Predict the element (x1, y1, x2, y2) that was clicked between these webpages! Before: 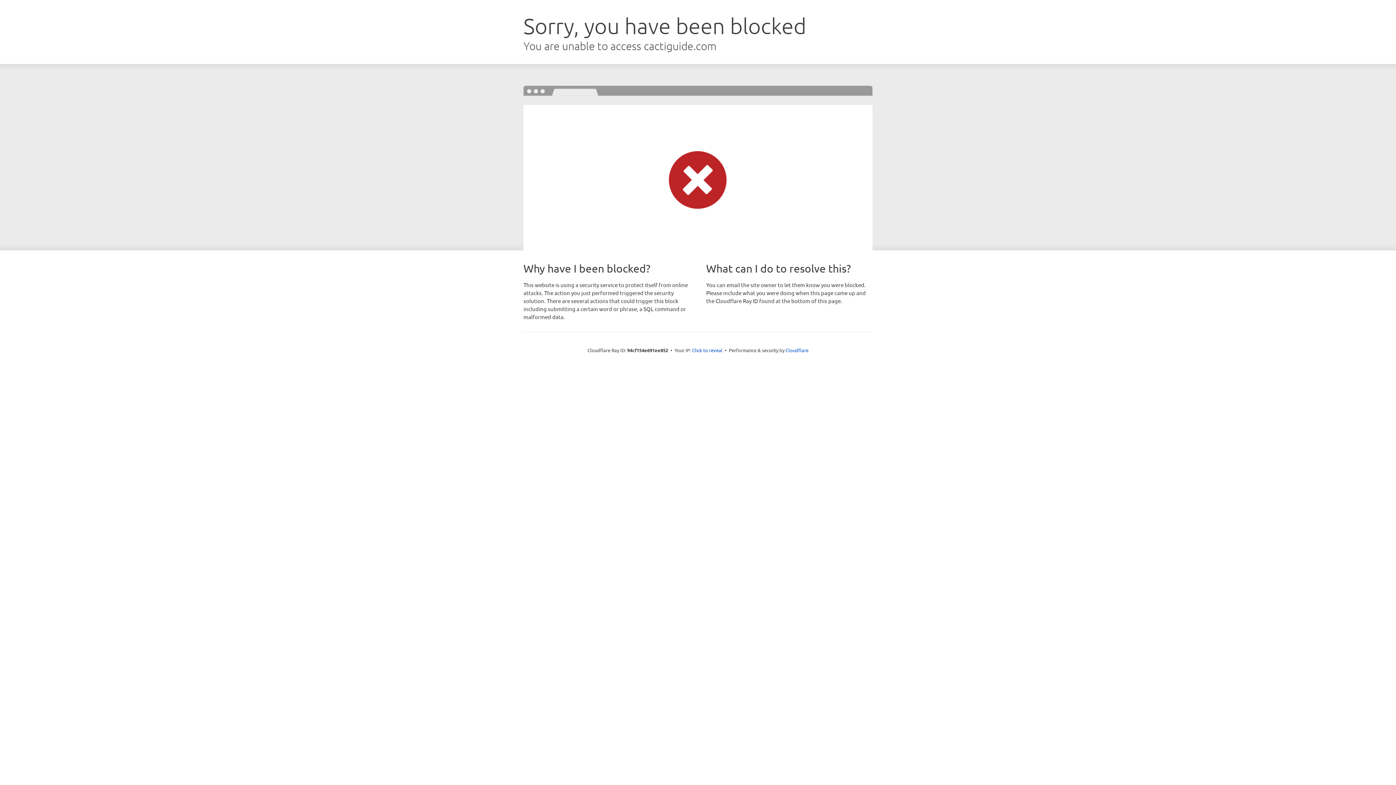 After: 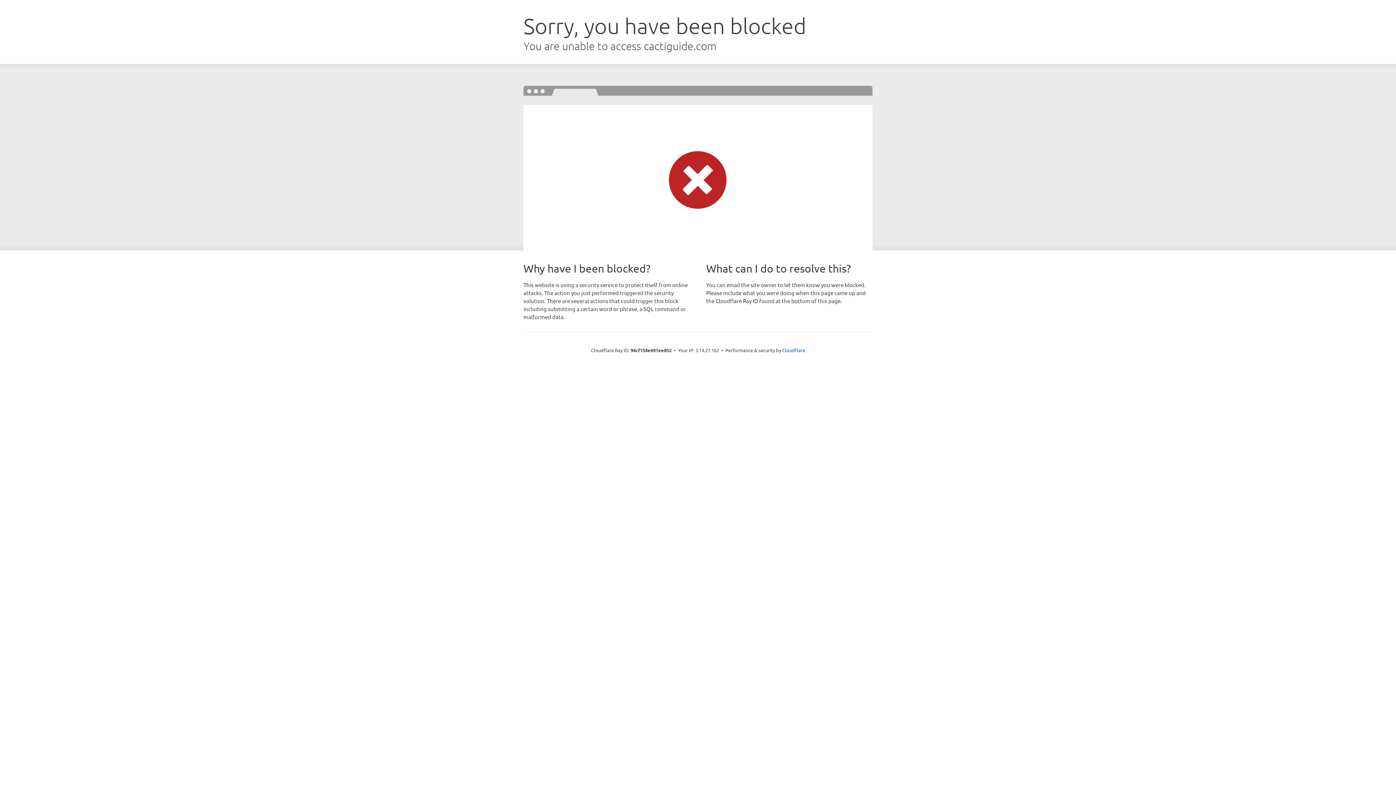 Action: label: Click to reveal bbox: (692, 346, 722, 353)